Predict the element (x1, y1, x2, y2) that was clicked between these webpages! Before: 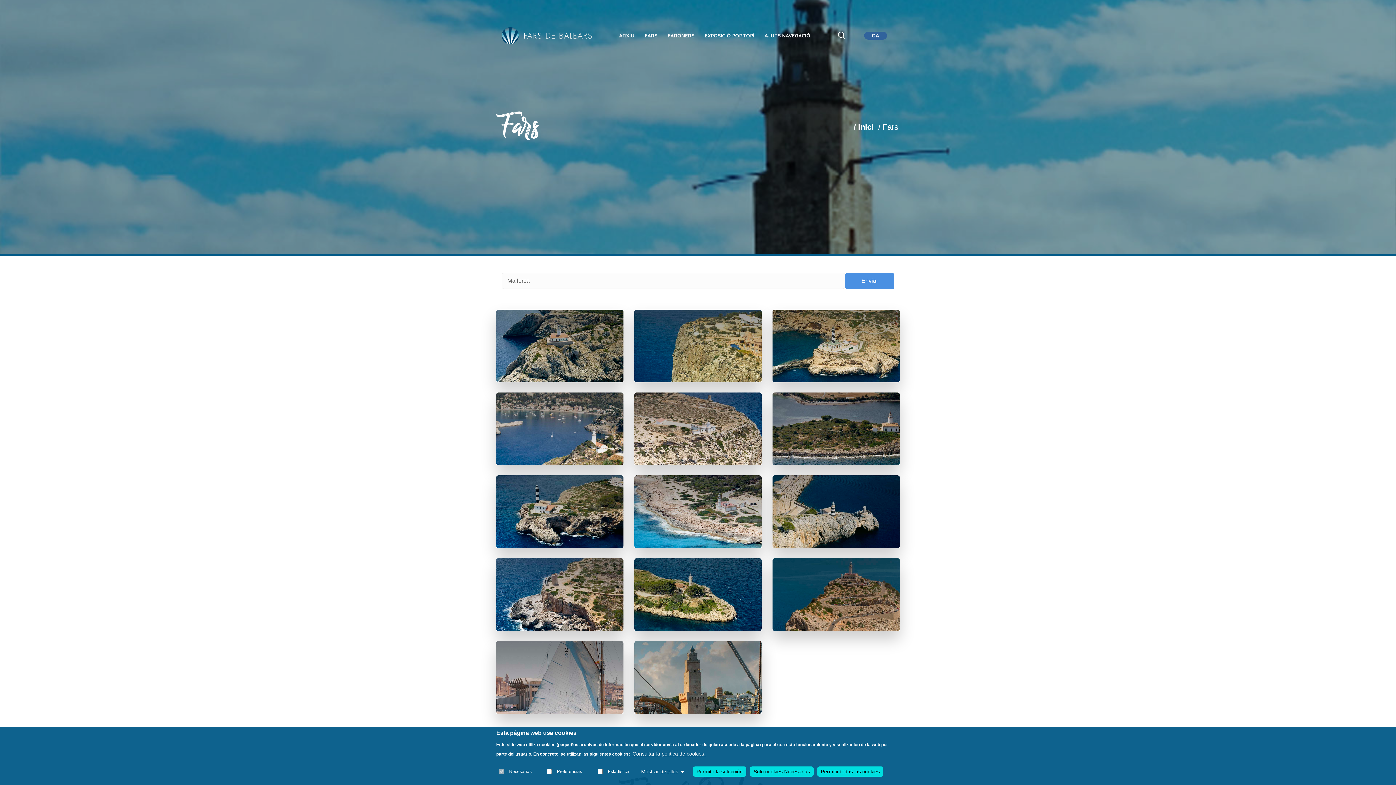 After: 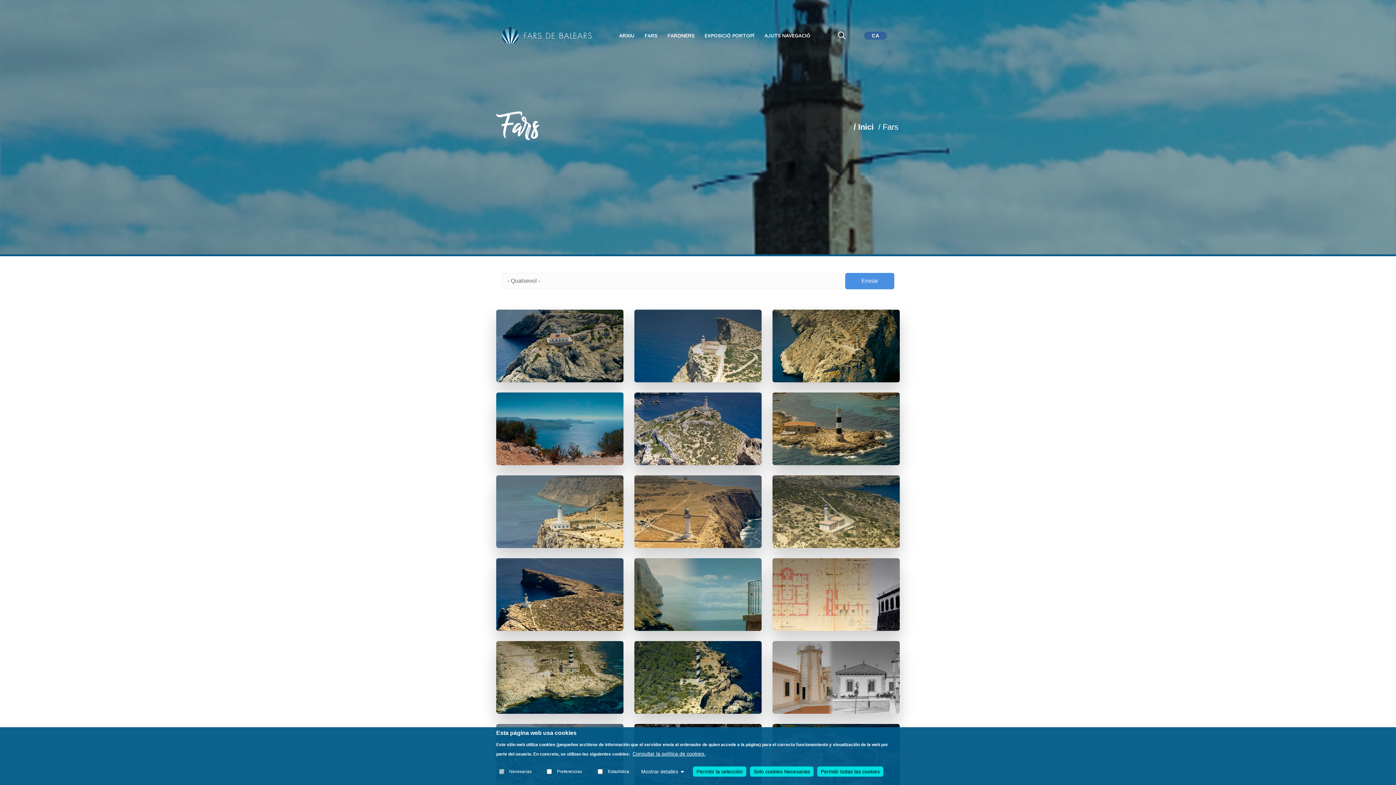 Action: label: FARS bbox: (639, 26, 662, 44)